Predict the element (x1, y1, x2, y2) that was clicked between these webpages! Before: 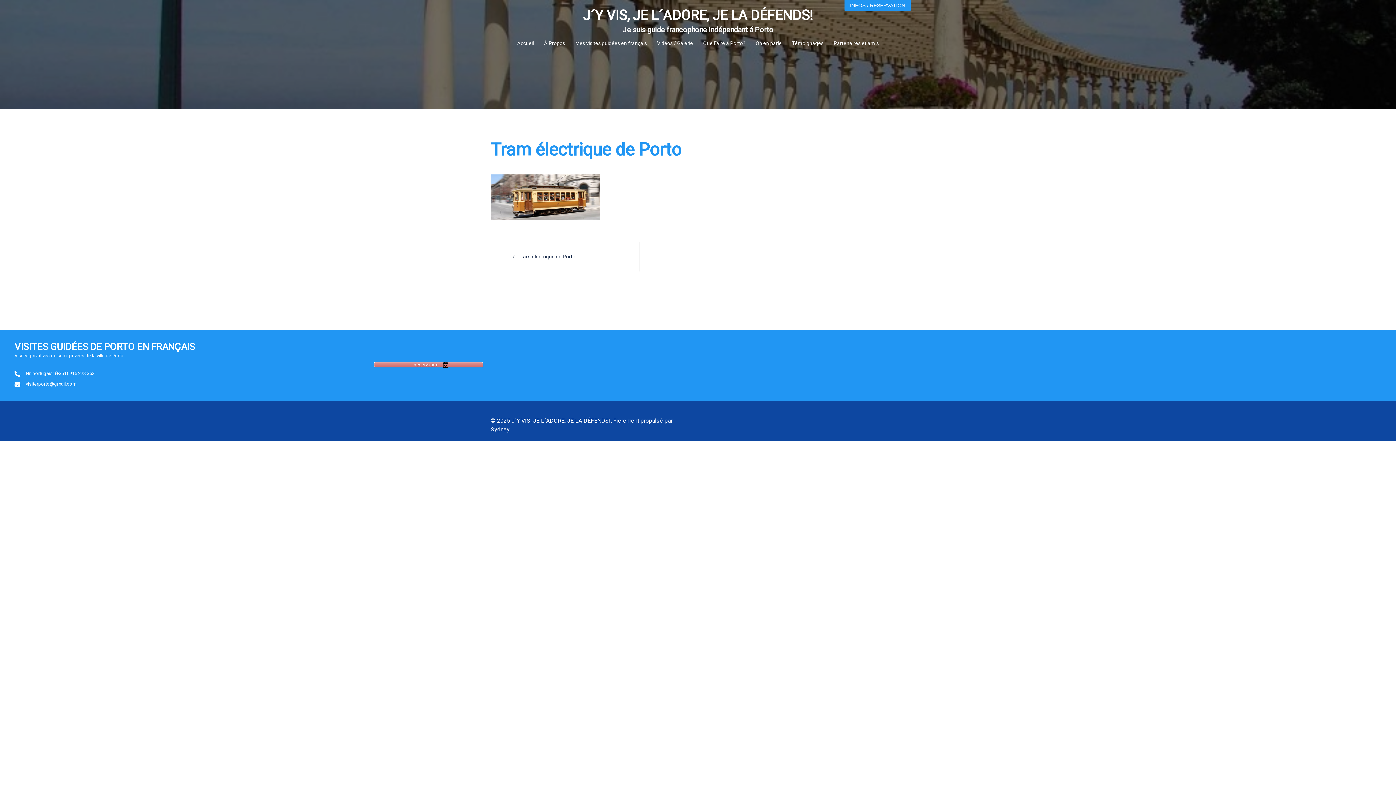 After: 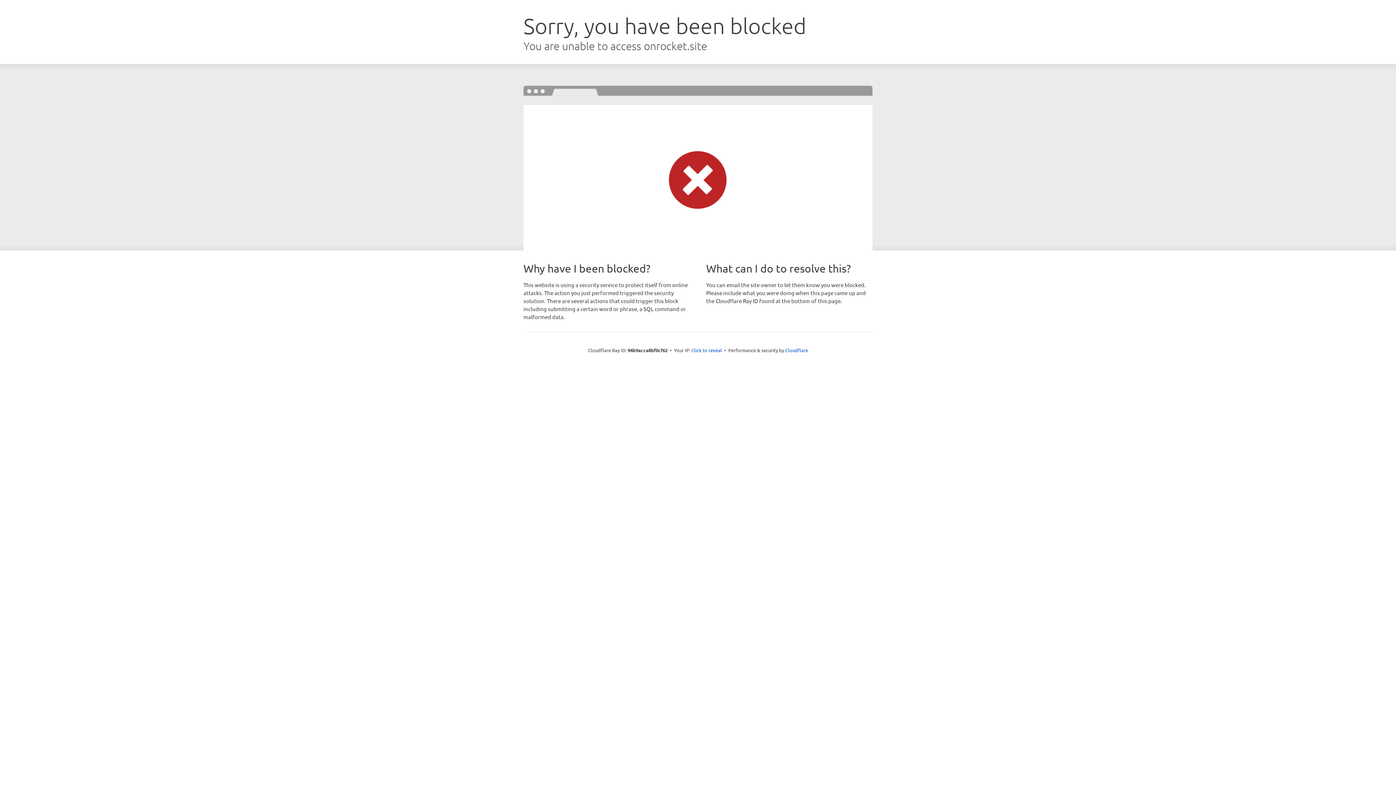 Action: bbox: (490, 426, 509, 433) label: Sydney